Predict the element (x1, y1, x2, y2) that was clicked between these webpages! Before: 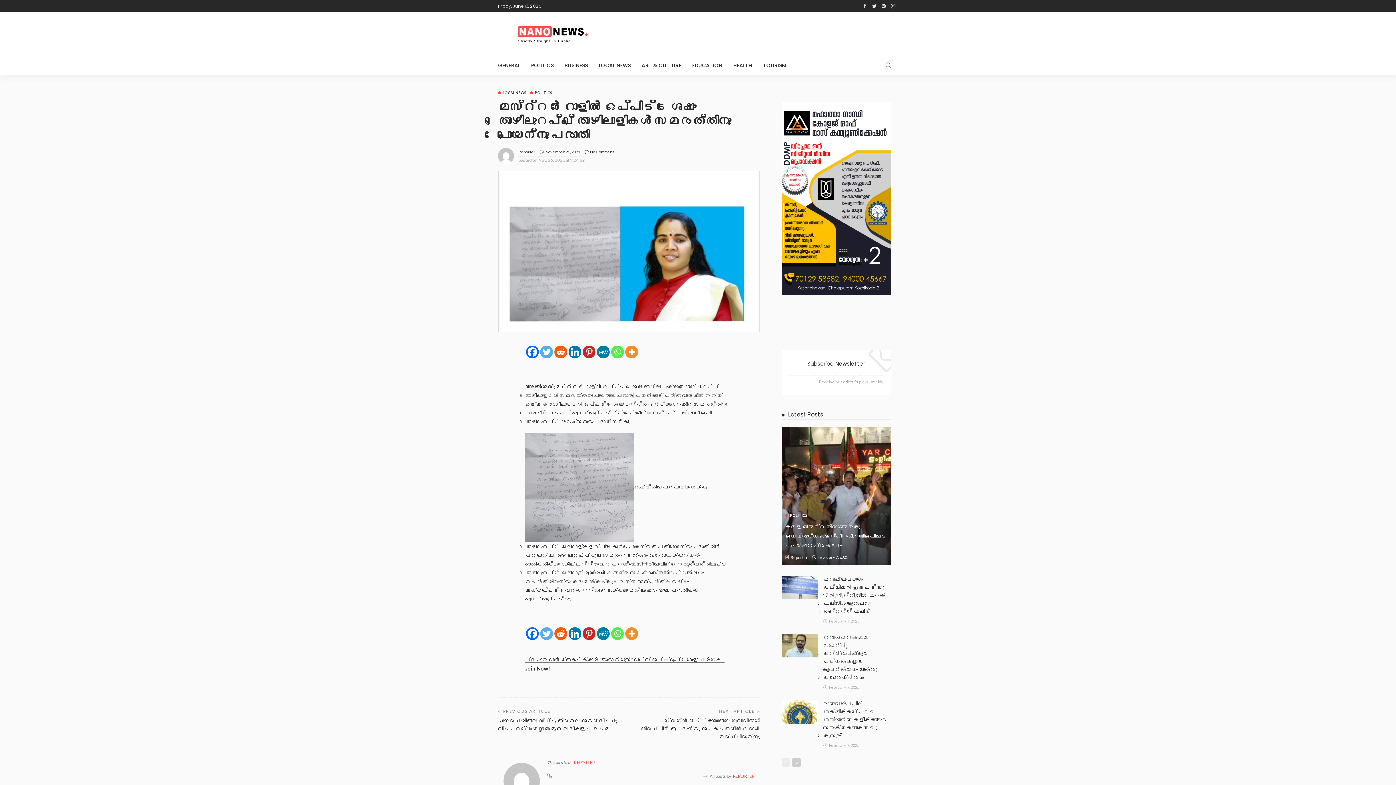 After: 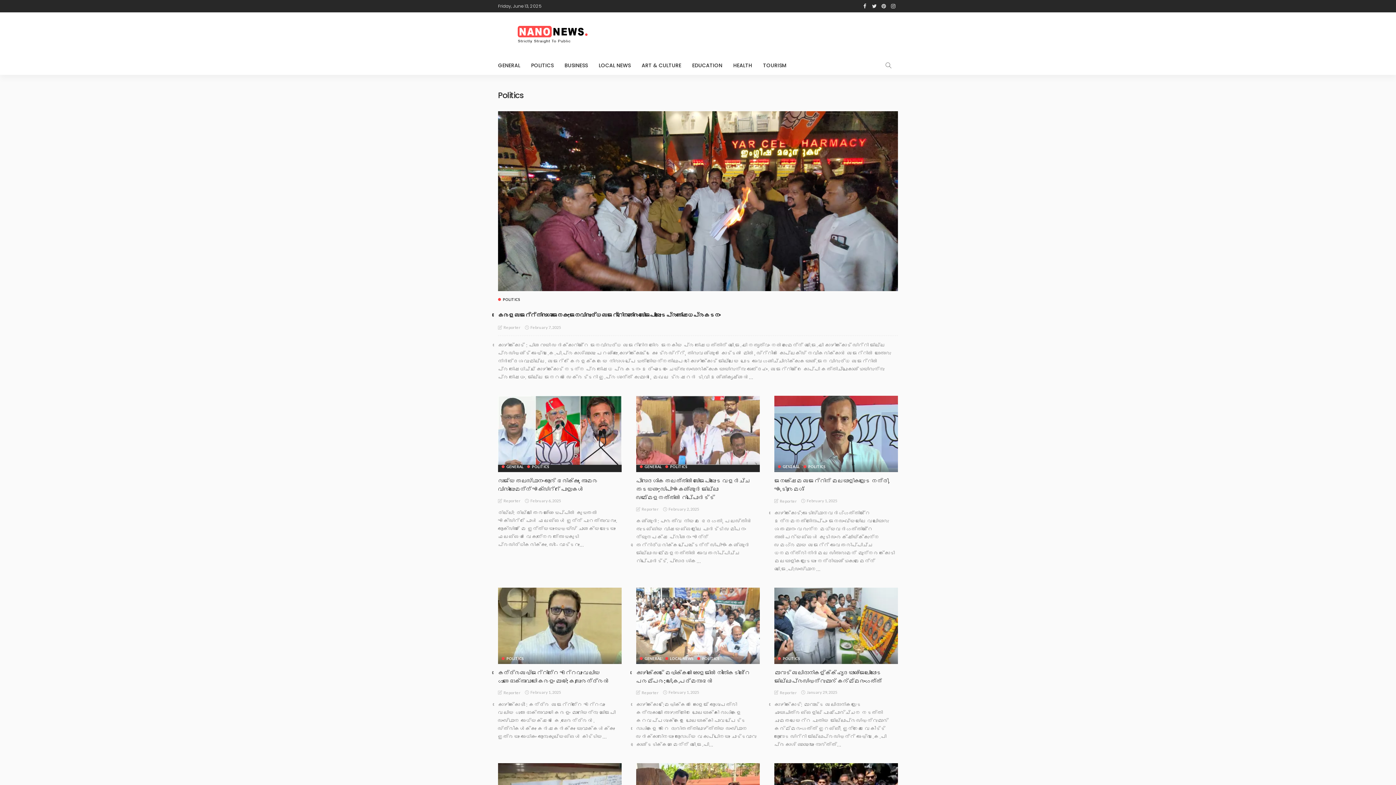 Action: label: POLITICS bbox: (530, 90, 552, 94)